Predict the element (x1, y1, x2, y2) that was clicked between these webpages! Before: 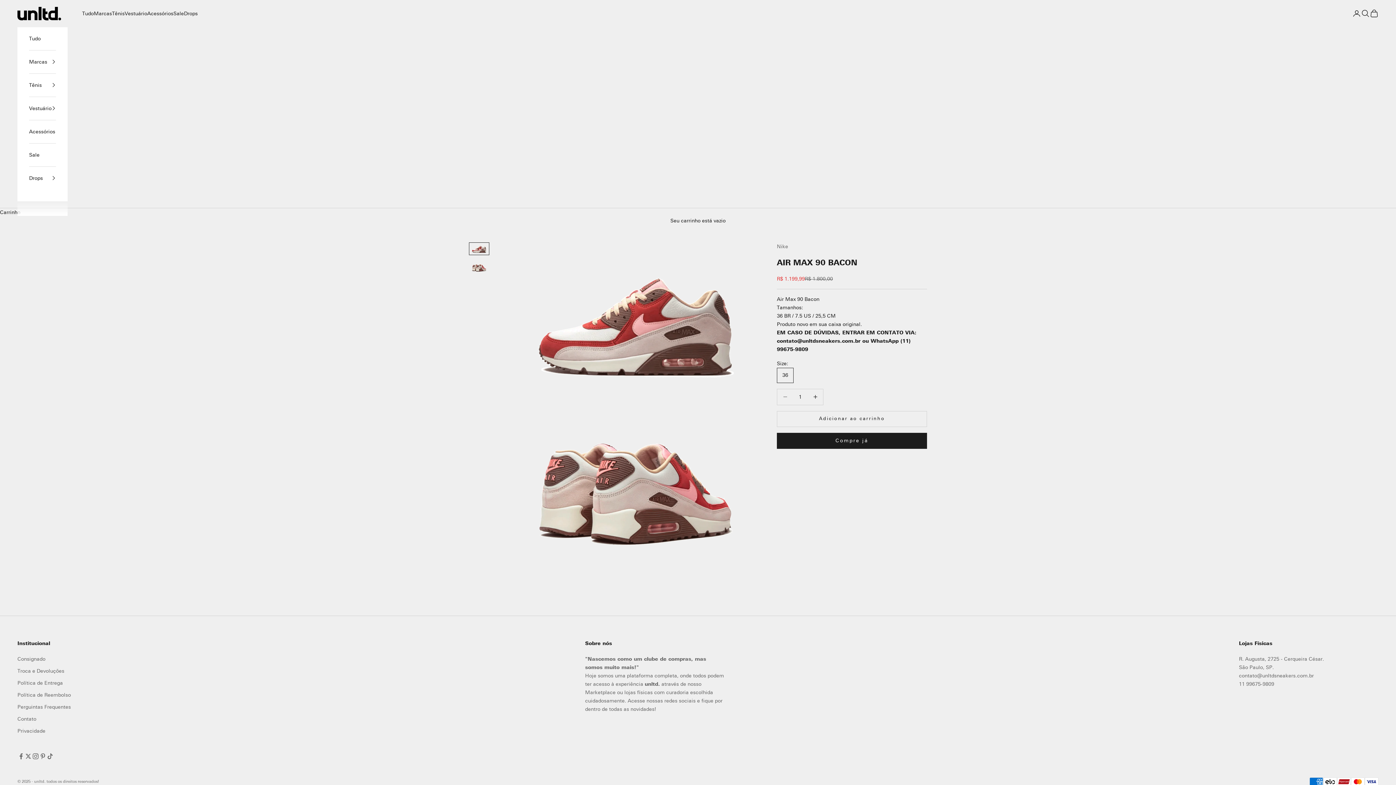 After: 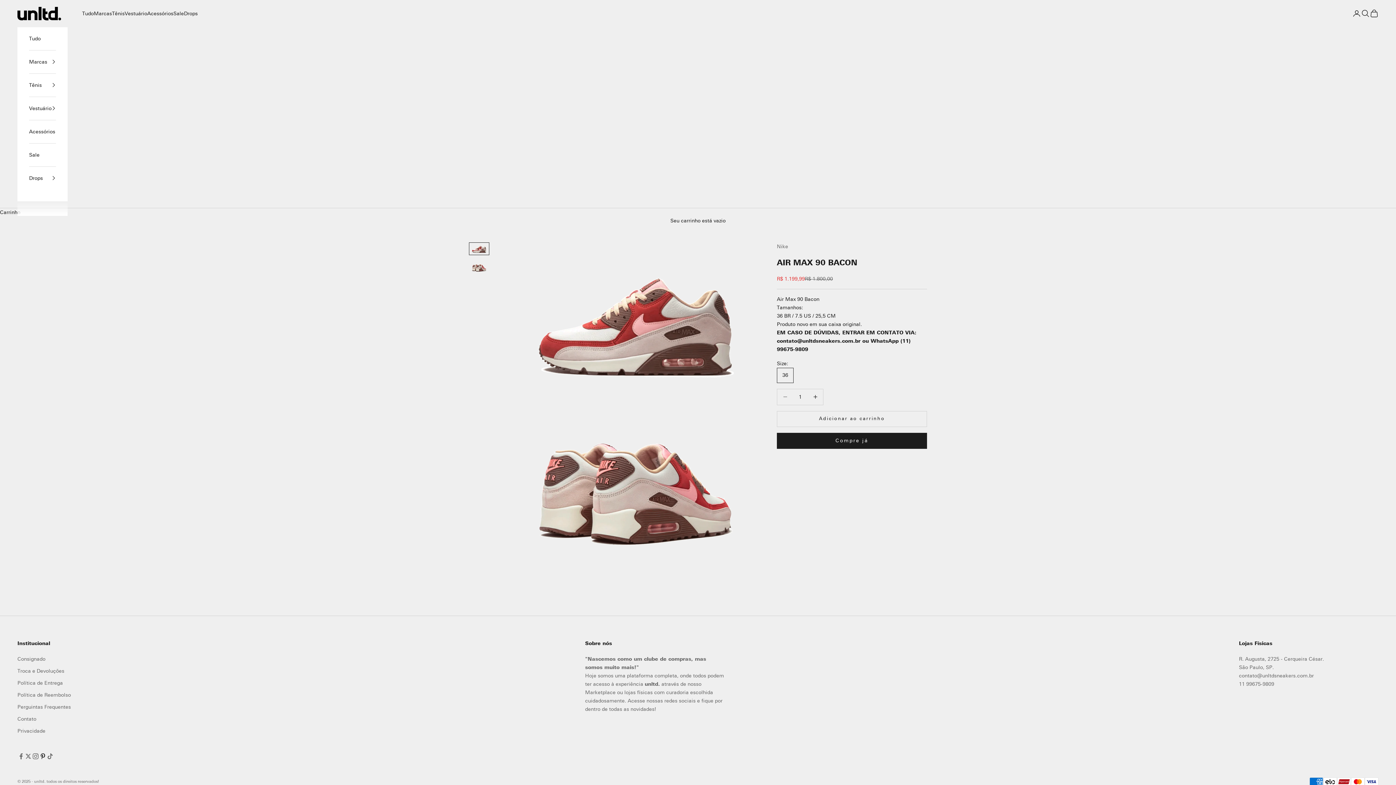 Action: bbox: (39, 753, 46, 760) label: Seguir em Pinterest